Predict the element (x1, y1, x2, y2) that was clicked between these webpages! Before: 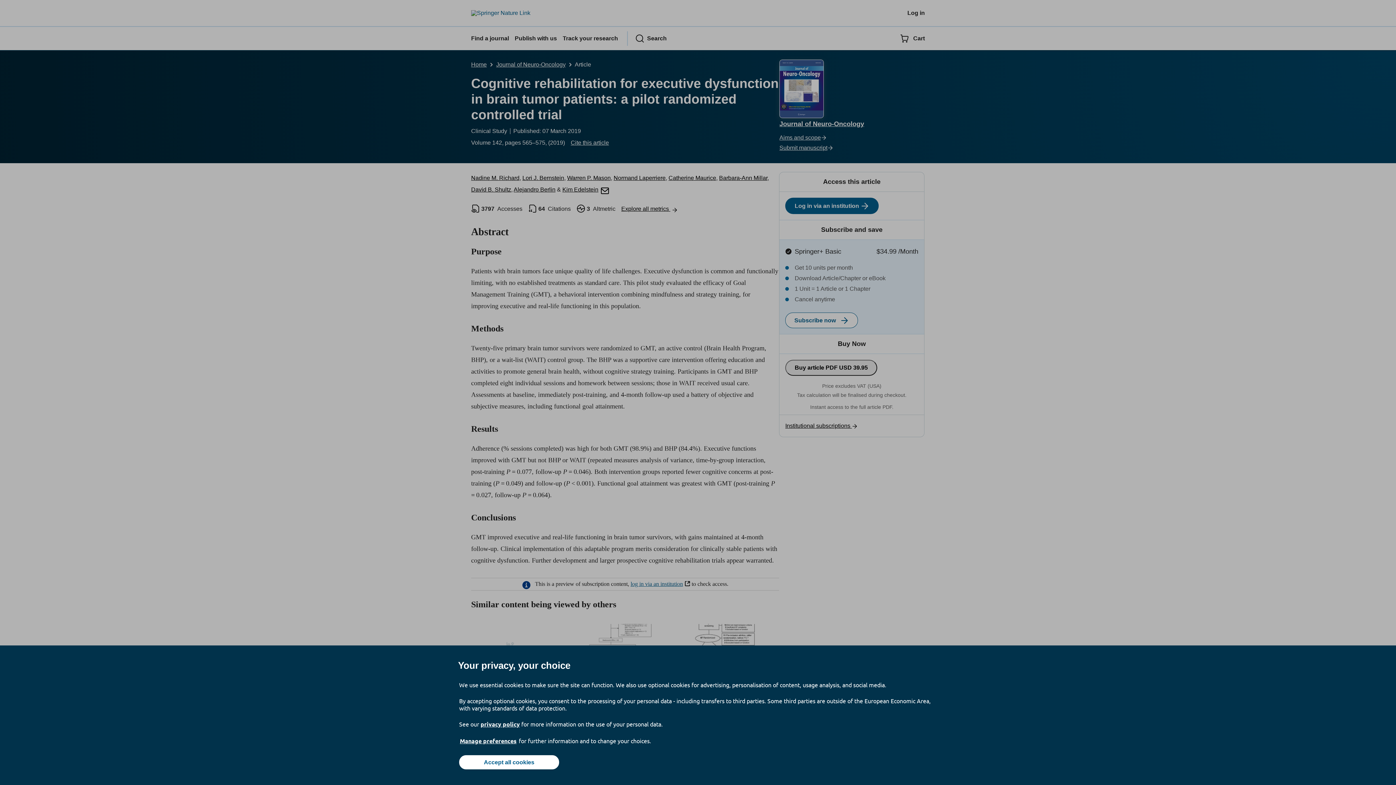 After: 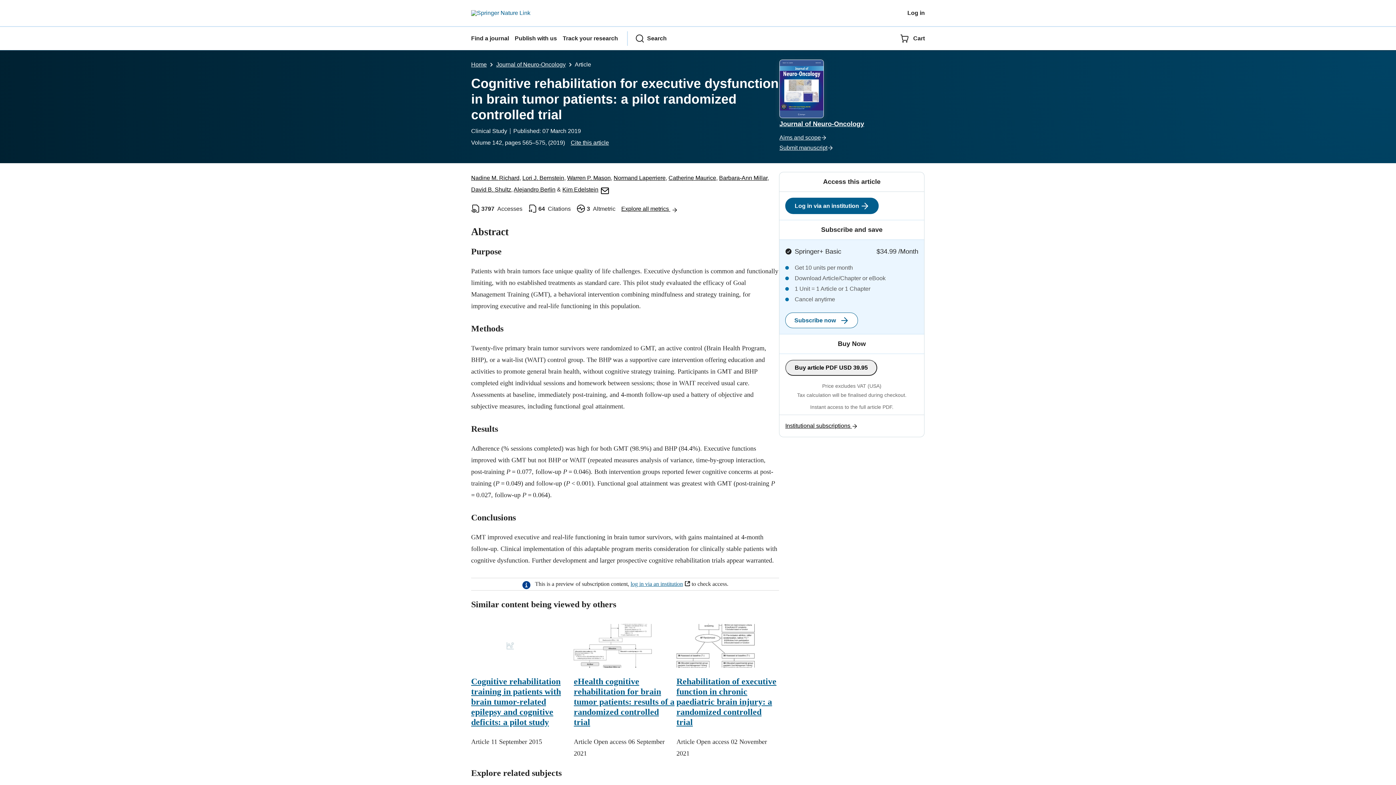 Action: bbox: (459, 755, 559, 769) label: Accept all cookies